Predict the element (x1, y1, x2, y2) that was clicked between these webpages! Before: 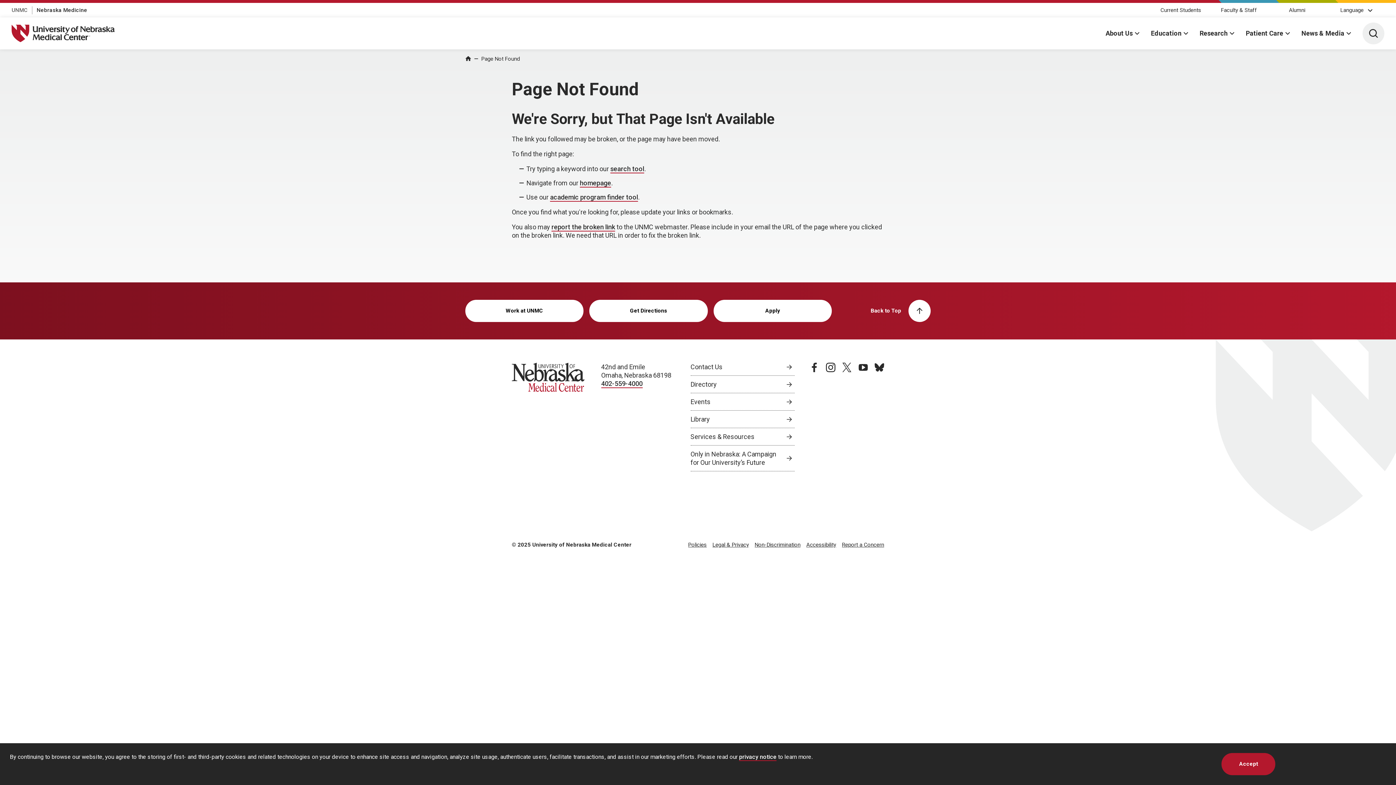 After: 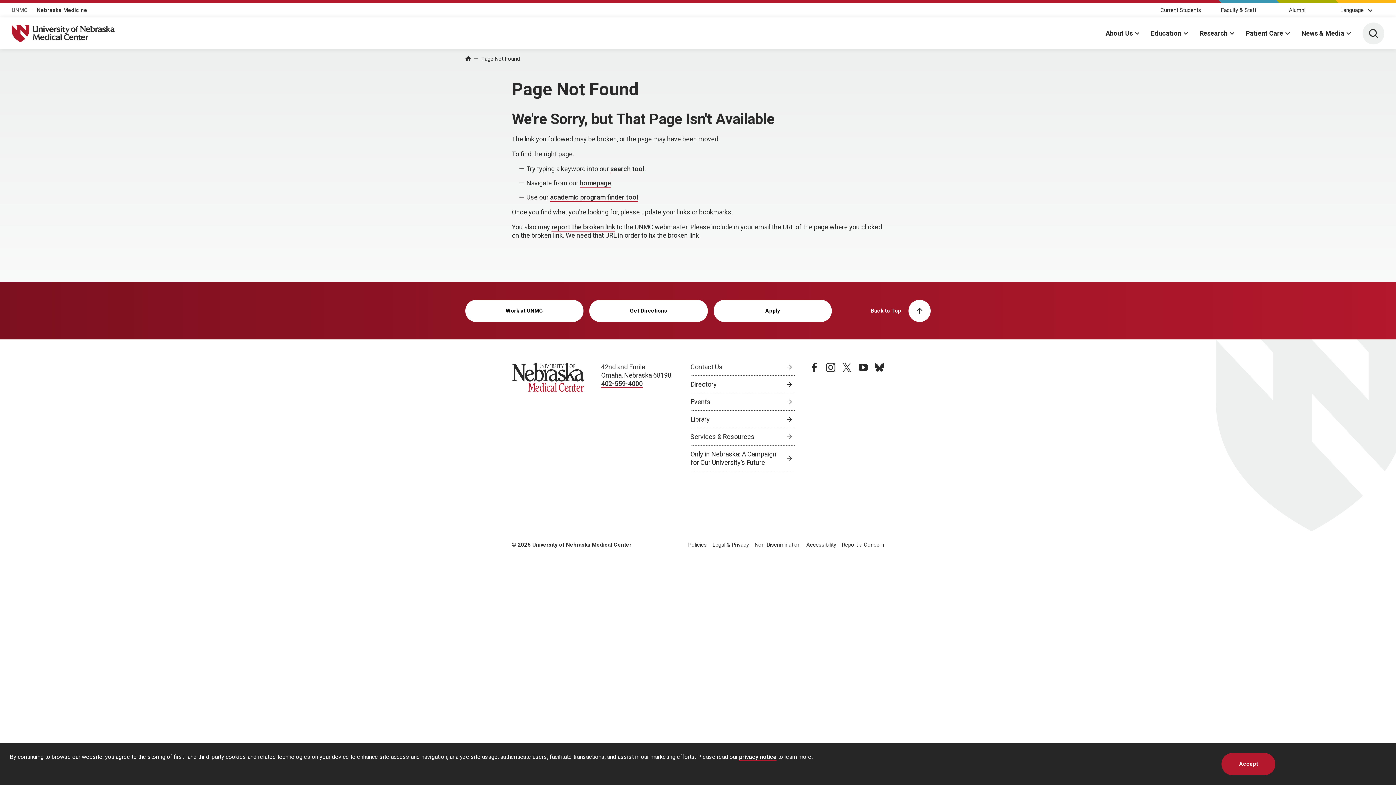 Action: label: Report a Concern, opens in a new window bbox: (842, 541, 884, 548)